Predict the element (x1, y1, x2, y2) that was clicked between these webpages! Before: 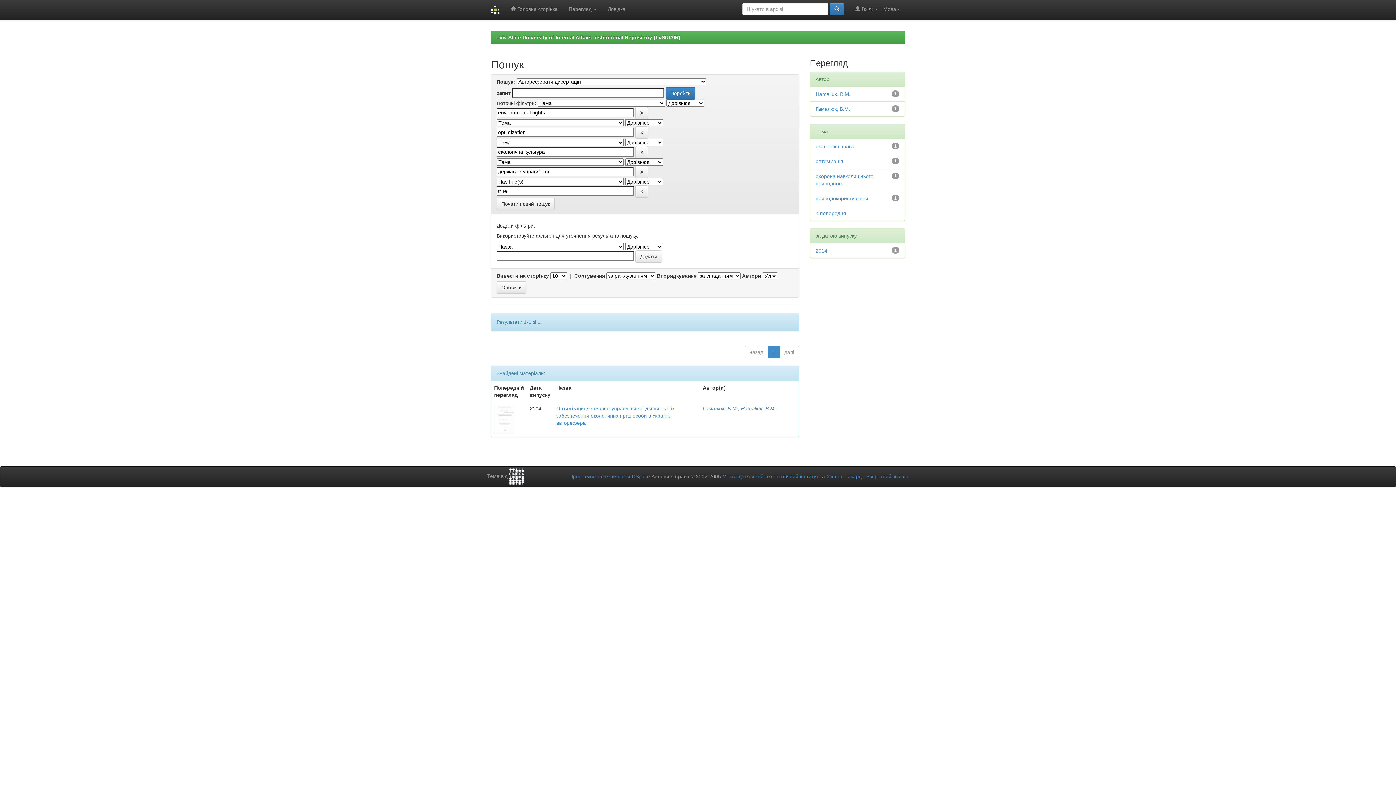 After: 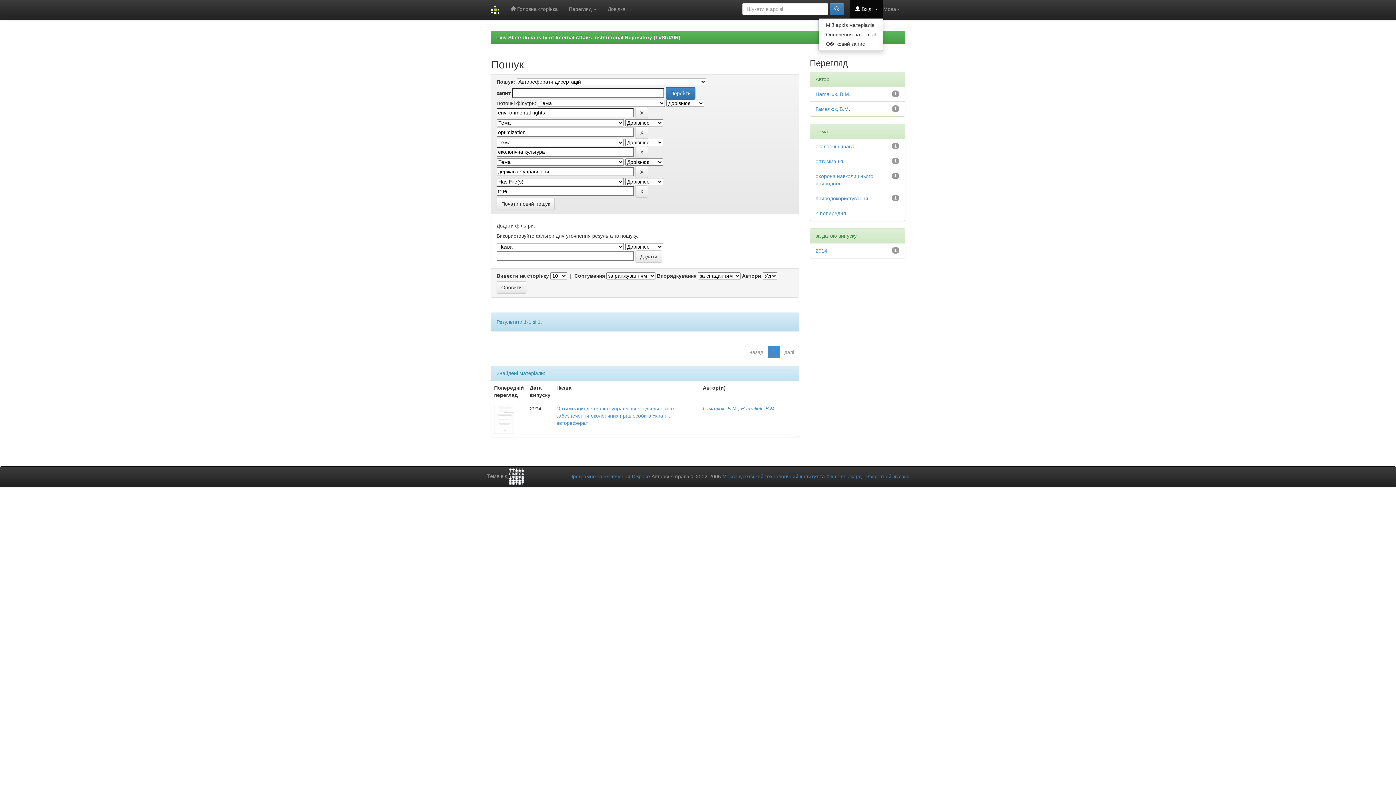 Action: bbox: (849, 0, 883, 18) label:  Вхід: 